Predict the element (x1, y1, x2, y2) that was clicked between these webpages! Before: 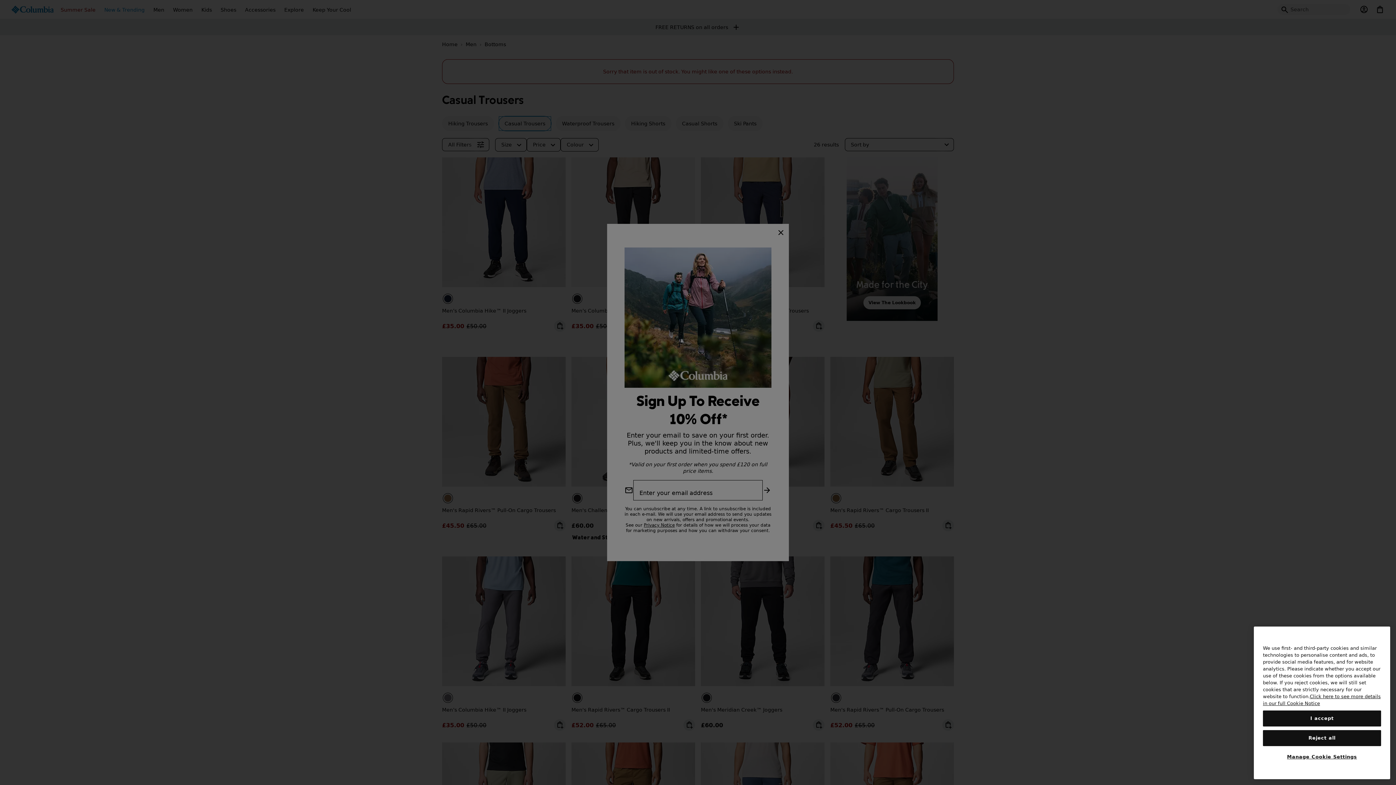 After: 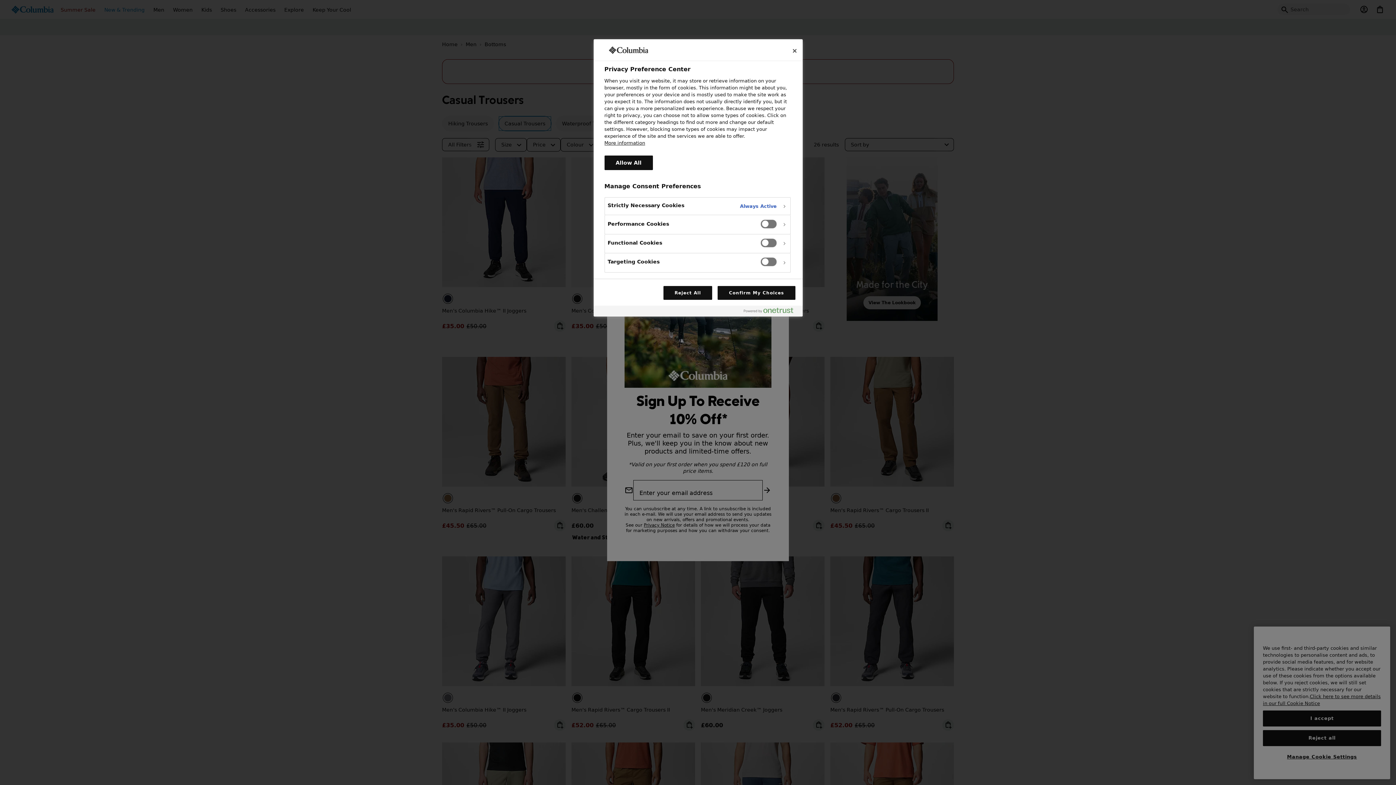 Action: label: Manage Cookie Settings bbox: (1263, 749, 1381, 765)